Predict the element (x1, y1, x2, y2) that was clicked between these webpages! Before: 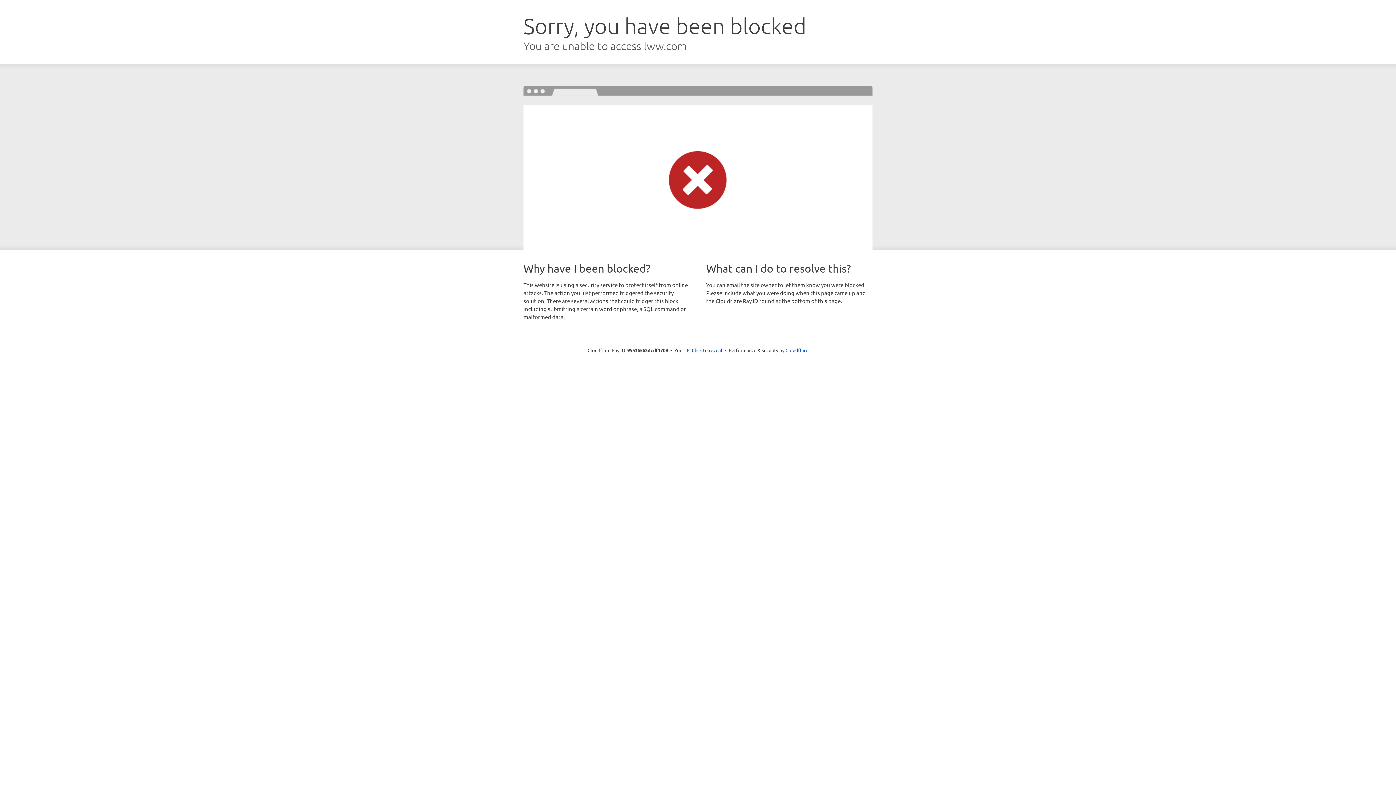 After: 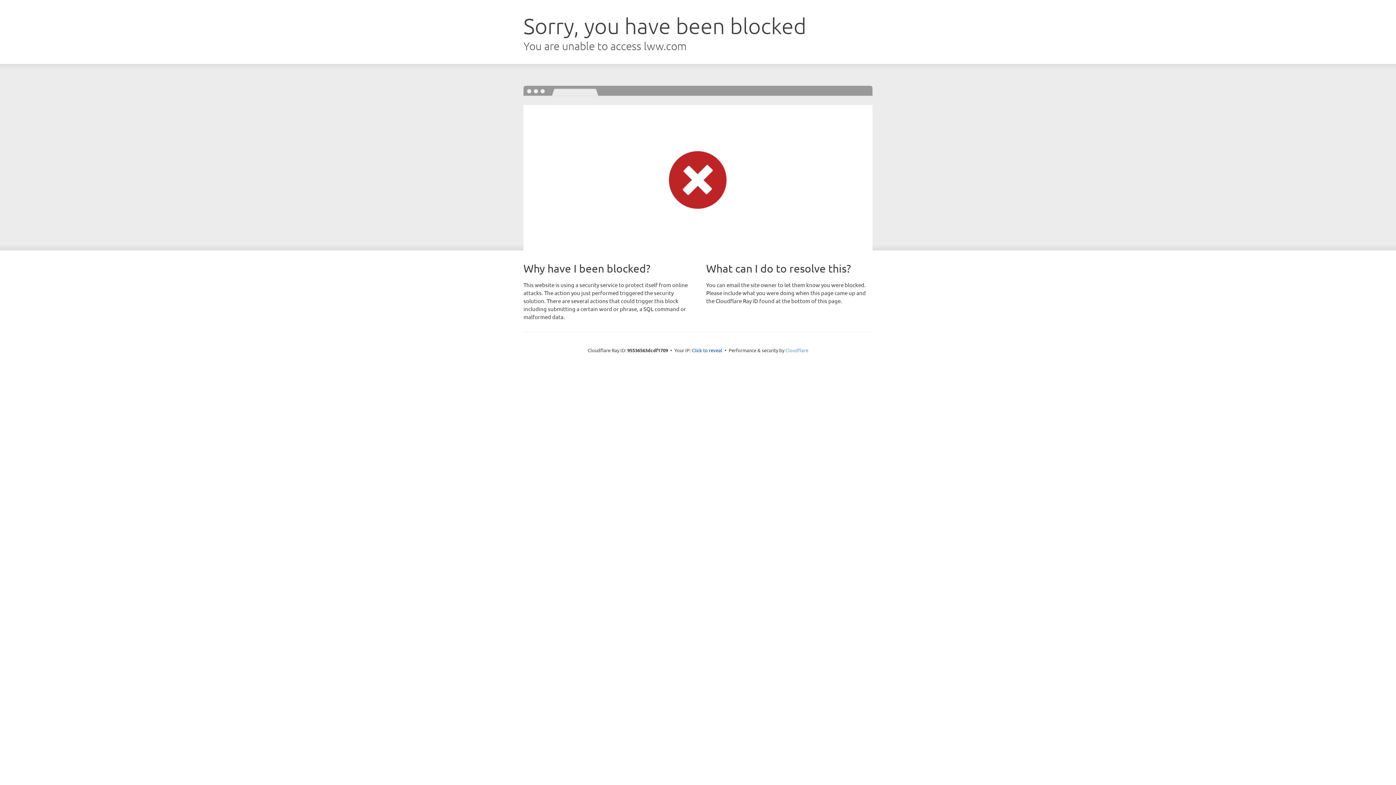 Action: bbox: (785, 347, 808, 353) label: Cloudflare